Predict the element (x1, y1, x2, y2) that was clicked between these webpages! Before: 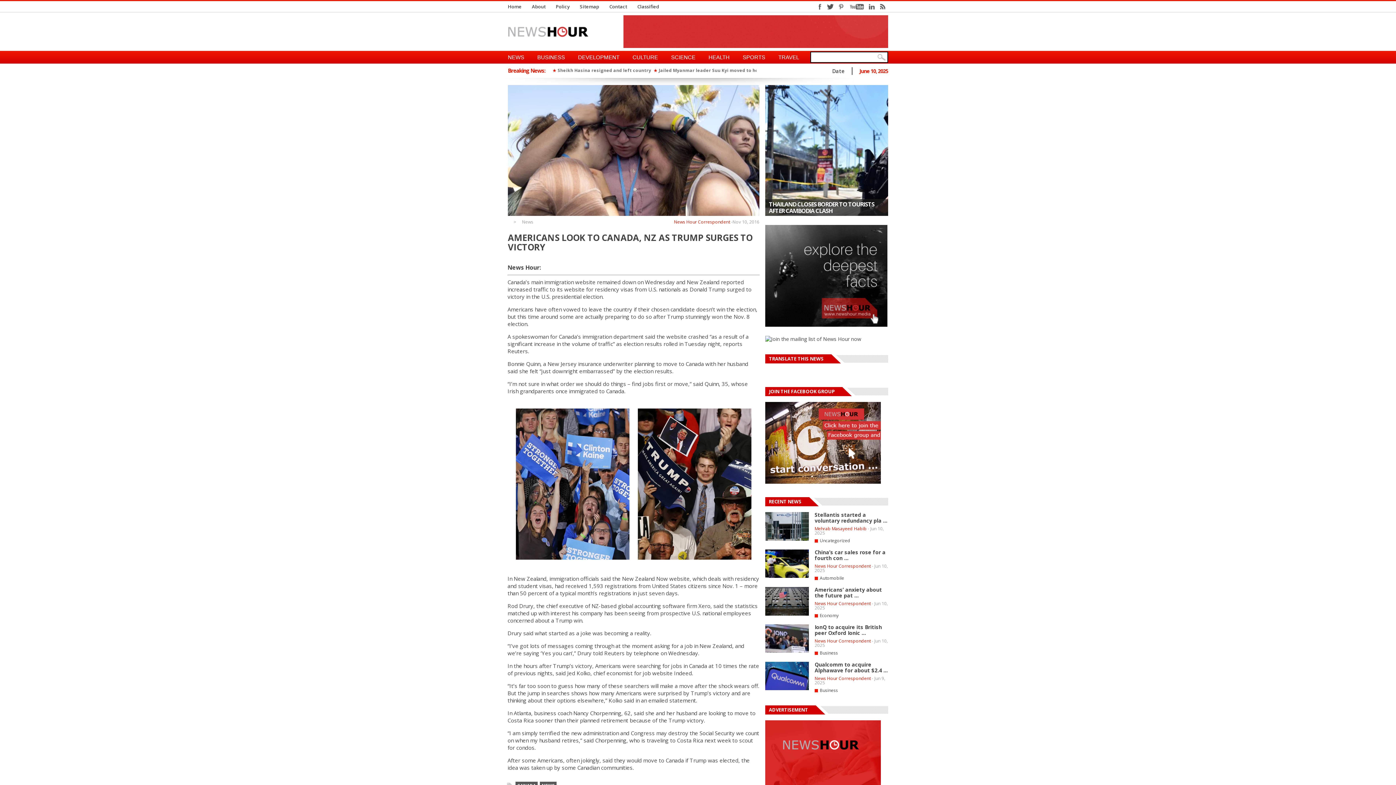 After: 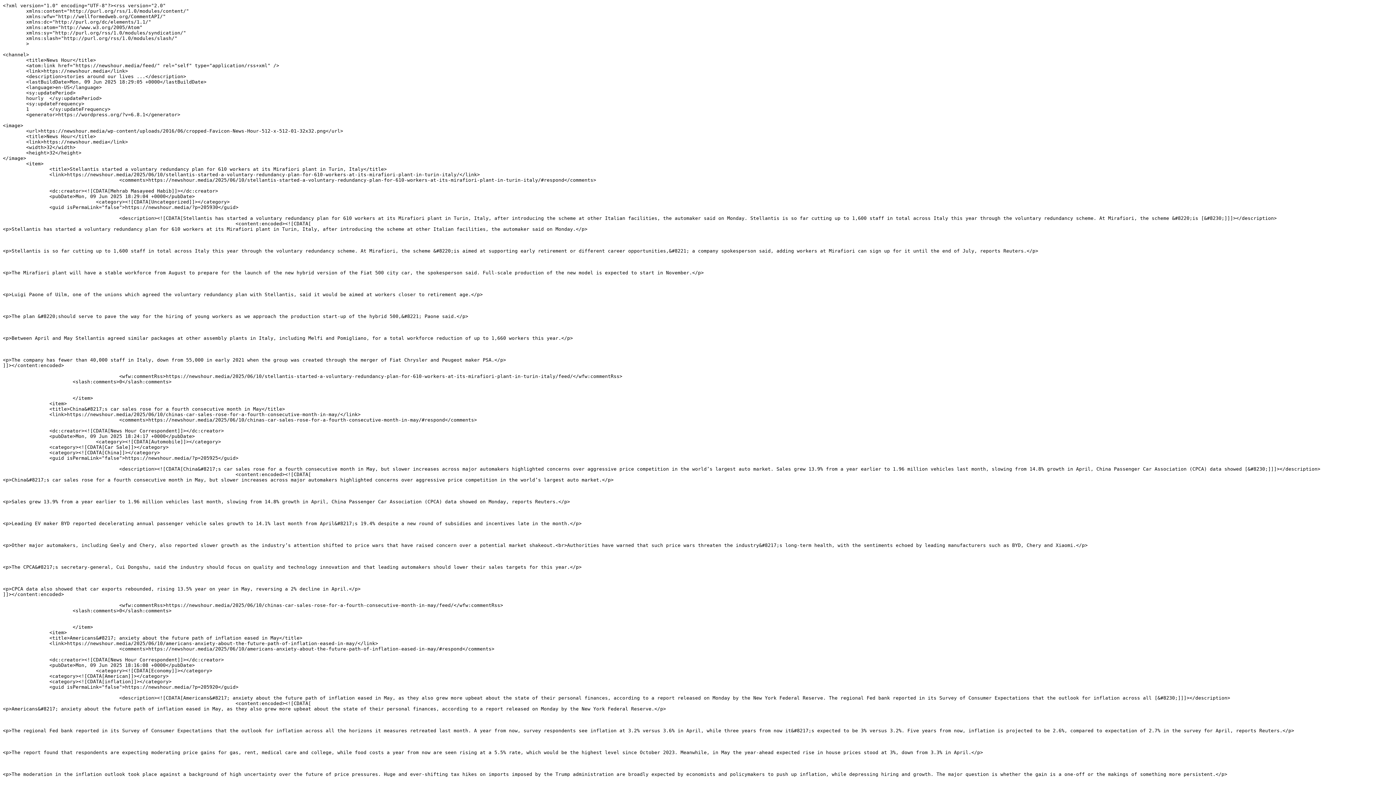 Action: bbox: (877, 1, 888, 12)